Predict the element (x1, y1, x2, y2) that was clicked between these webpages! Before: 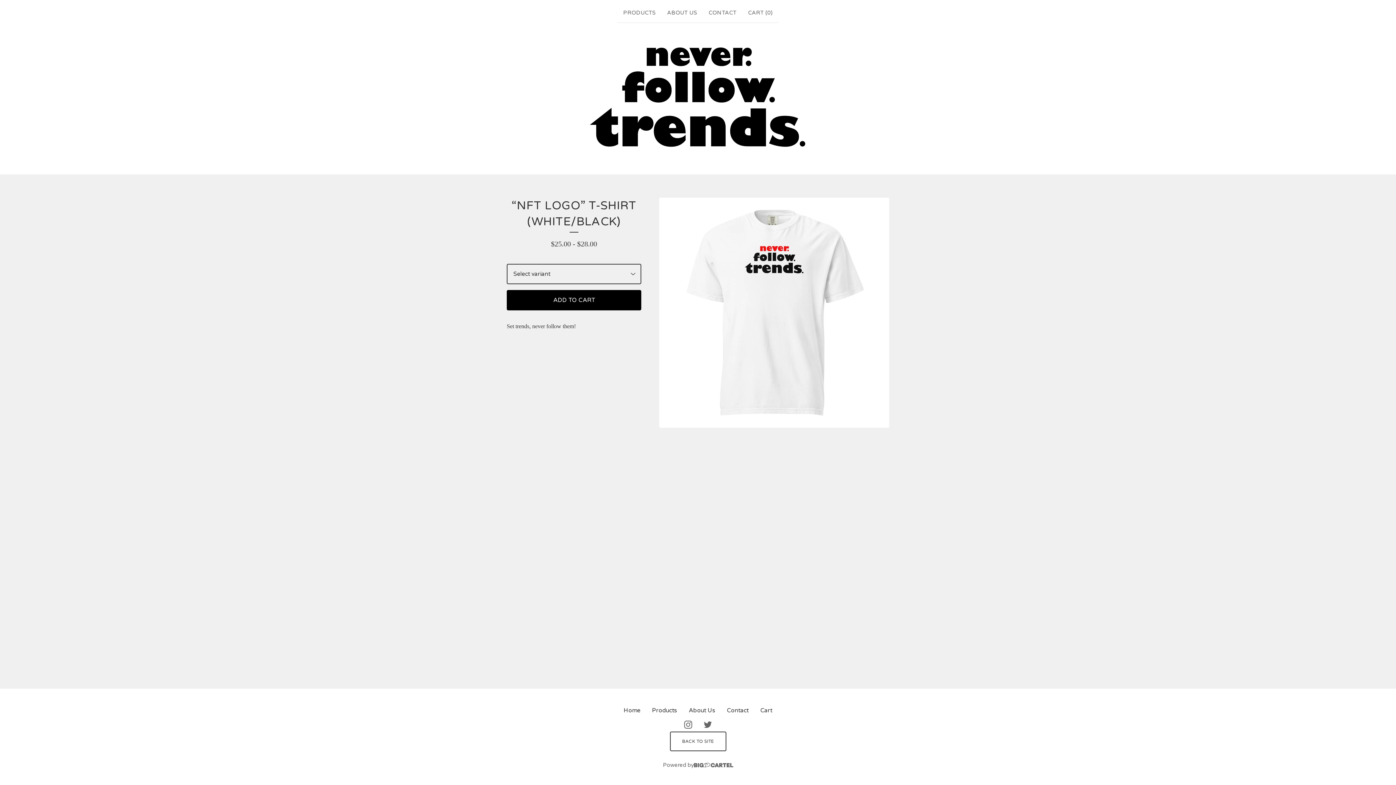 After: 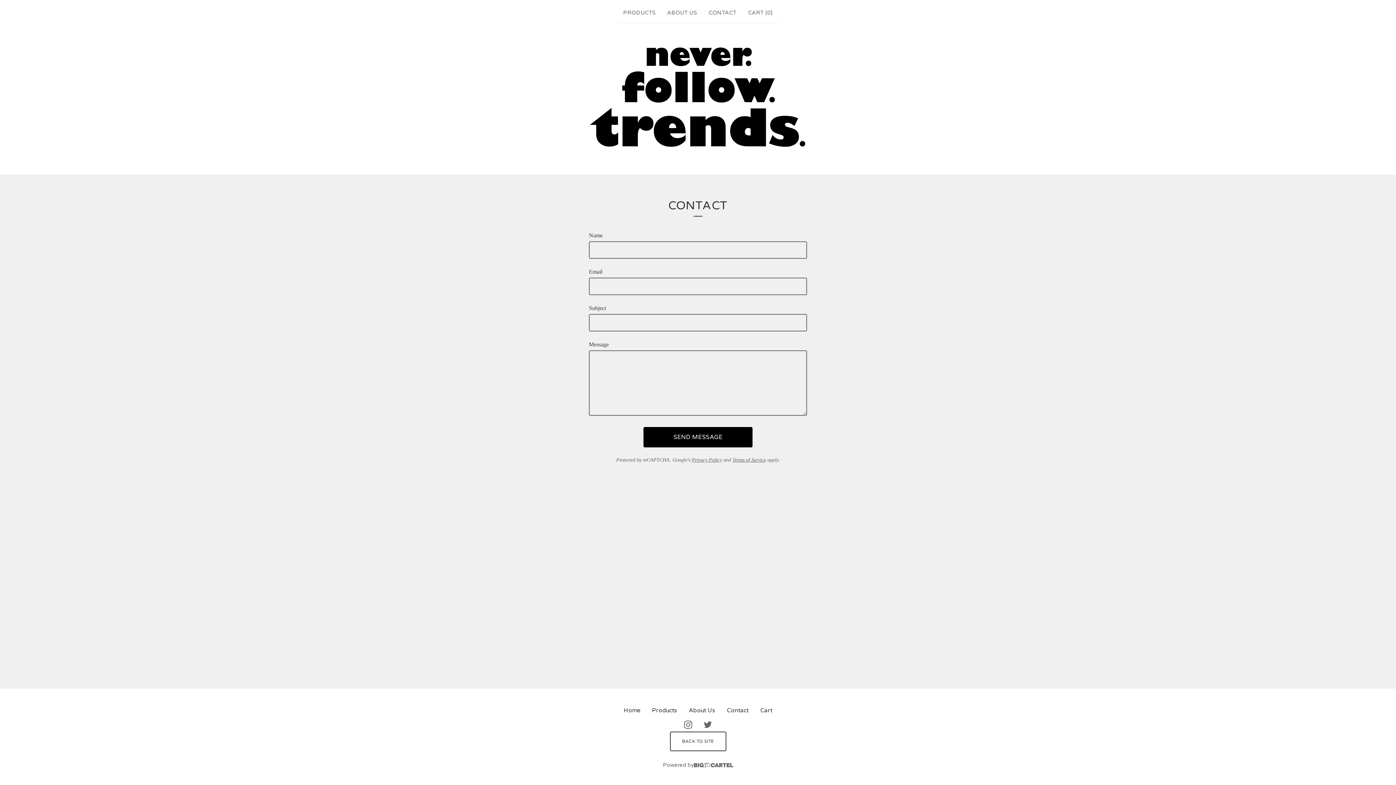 Action: label: CONTACT bbox: (705, 5, 739, 19)